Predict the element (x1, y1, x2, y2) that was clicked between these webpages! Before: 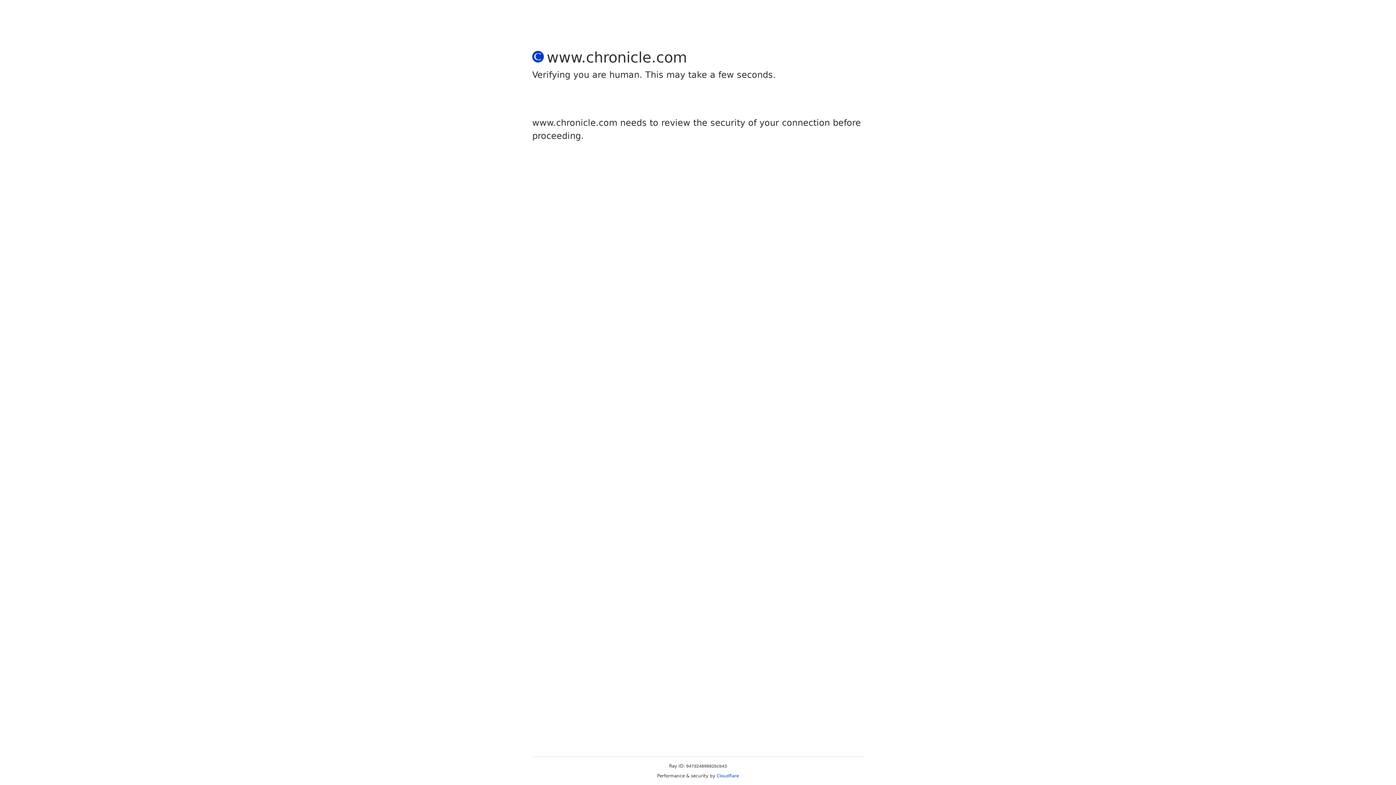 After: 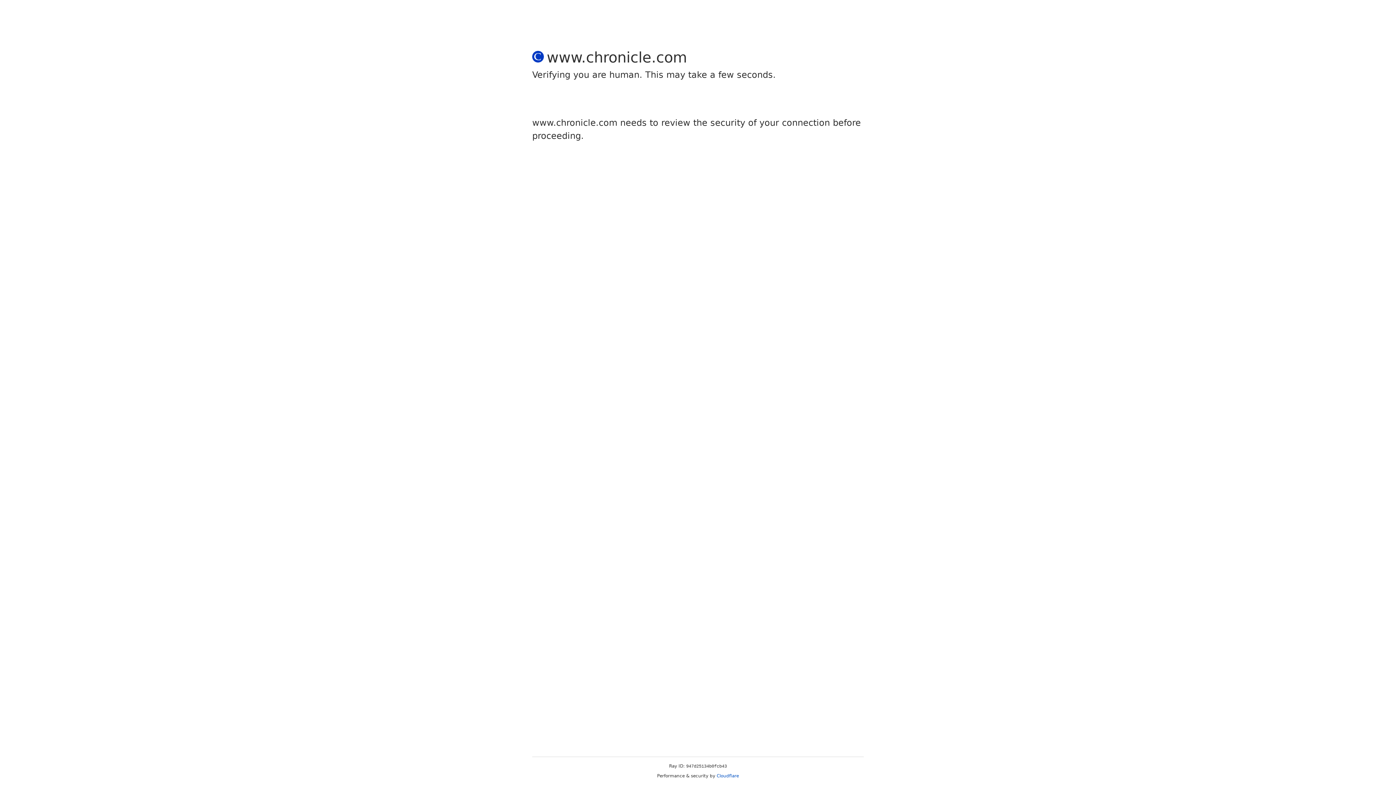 Action: label: Cloudflare bbox: (716, 773, 739, 778)